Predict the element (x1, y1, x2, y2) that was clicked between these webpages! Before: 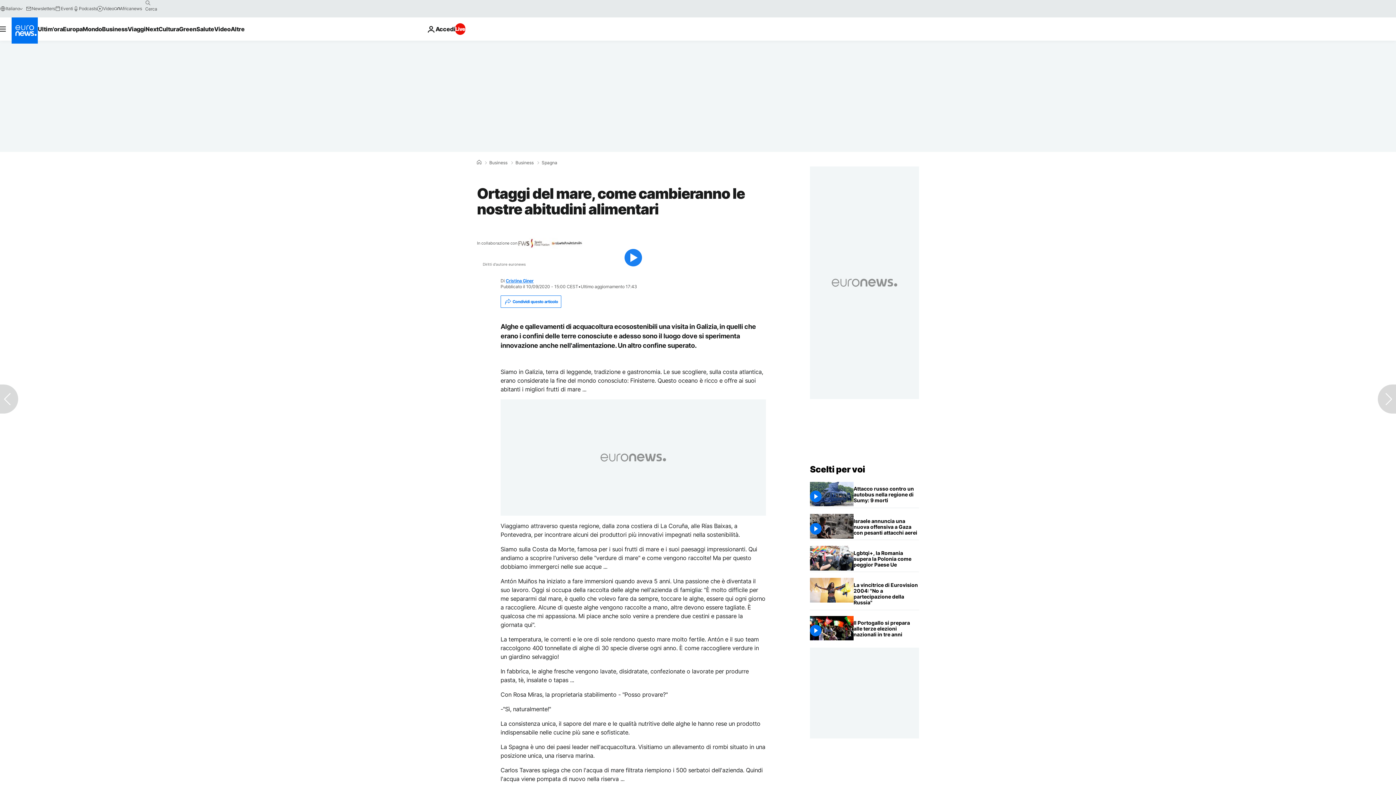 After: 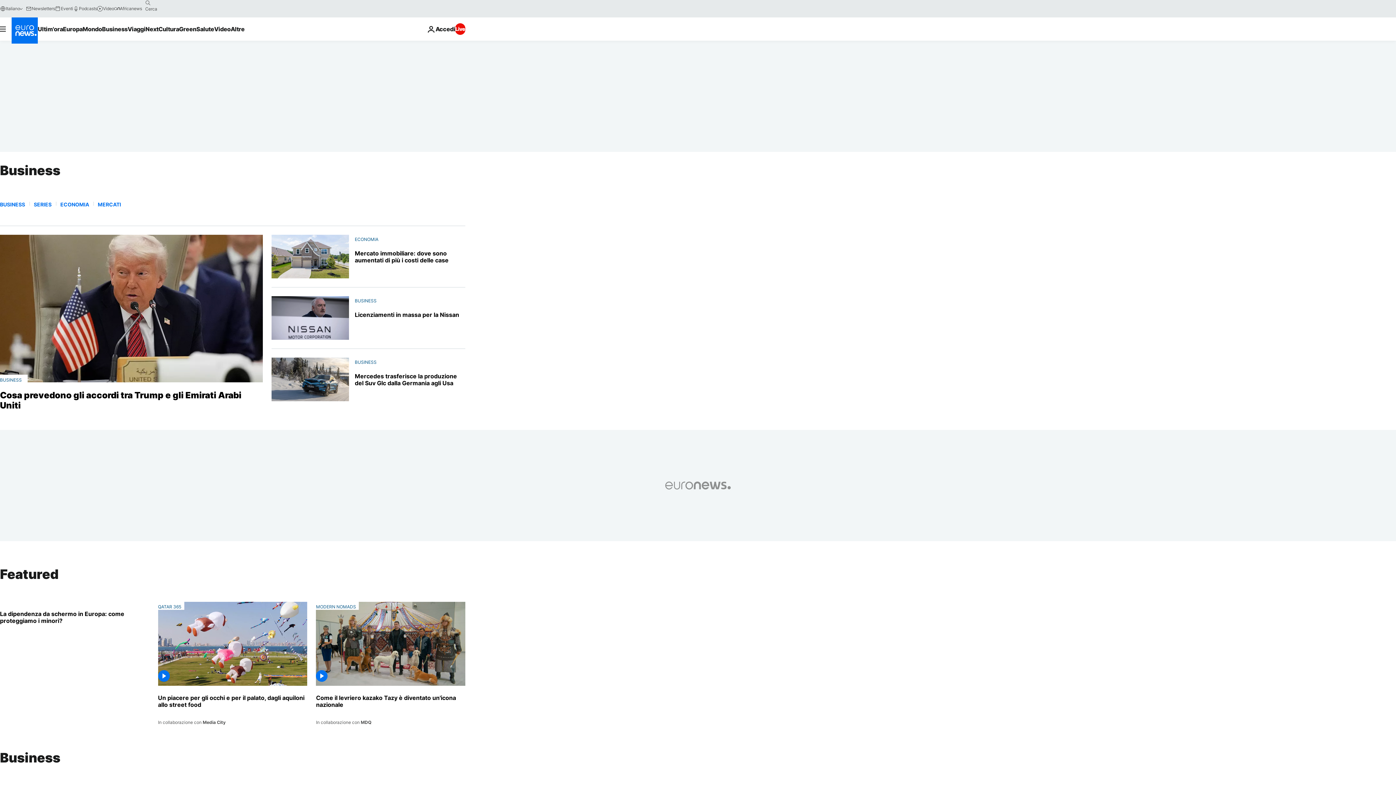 Action: label: Business bbox: (489, 160, 507, 165)